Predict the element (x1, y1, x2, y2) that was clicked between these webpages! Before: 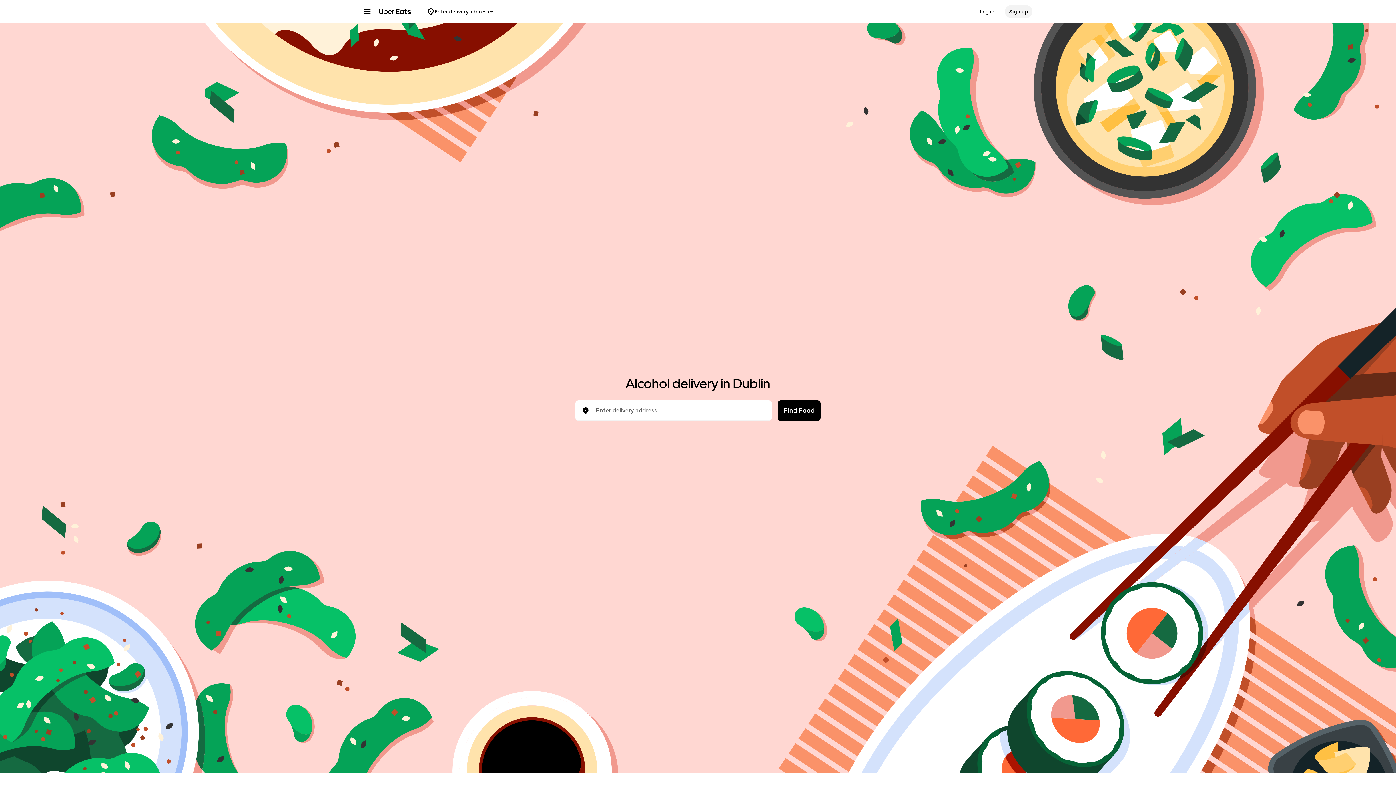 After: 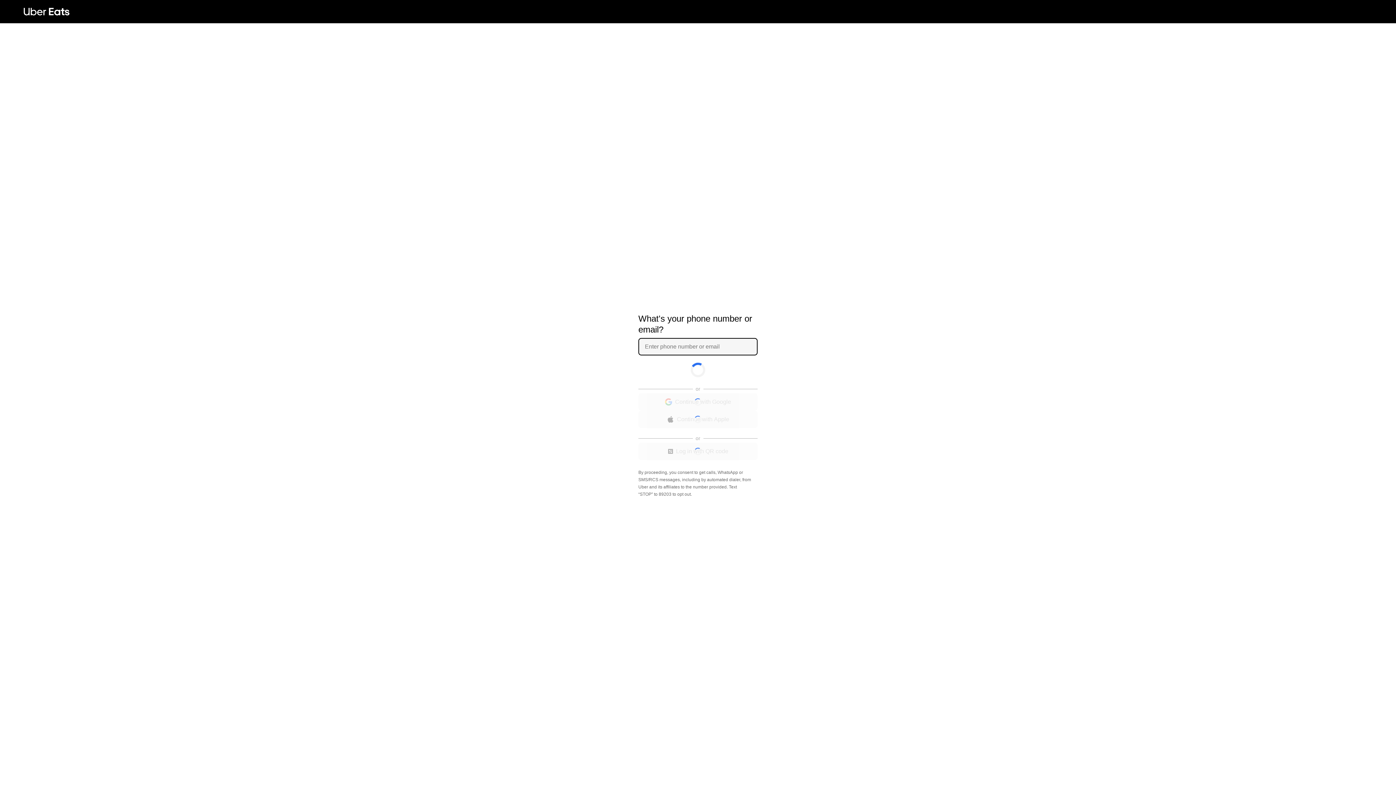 Action: bbox: (975, 5, 999, 18) label: Log in